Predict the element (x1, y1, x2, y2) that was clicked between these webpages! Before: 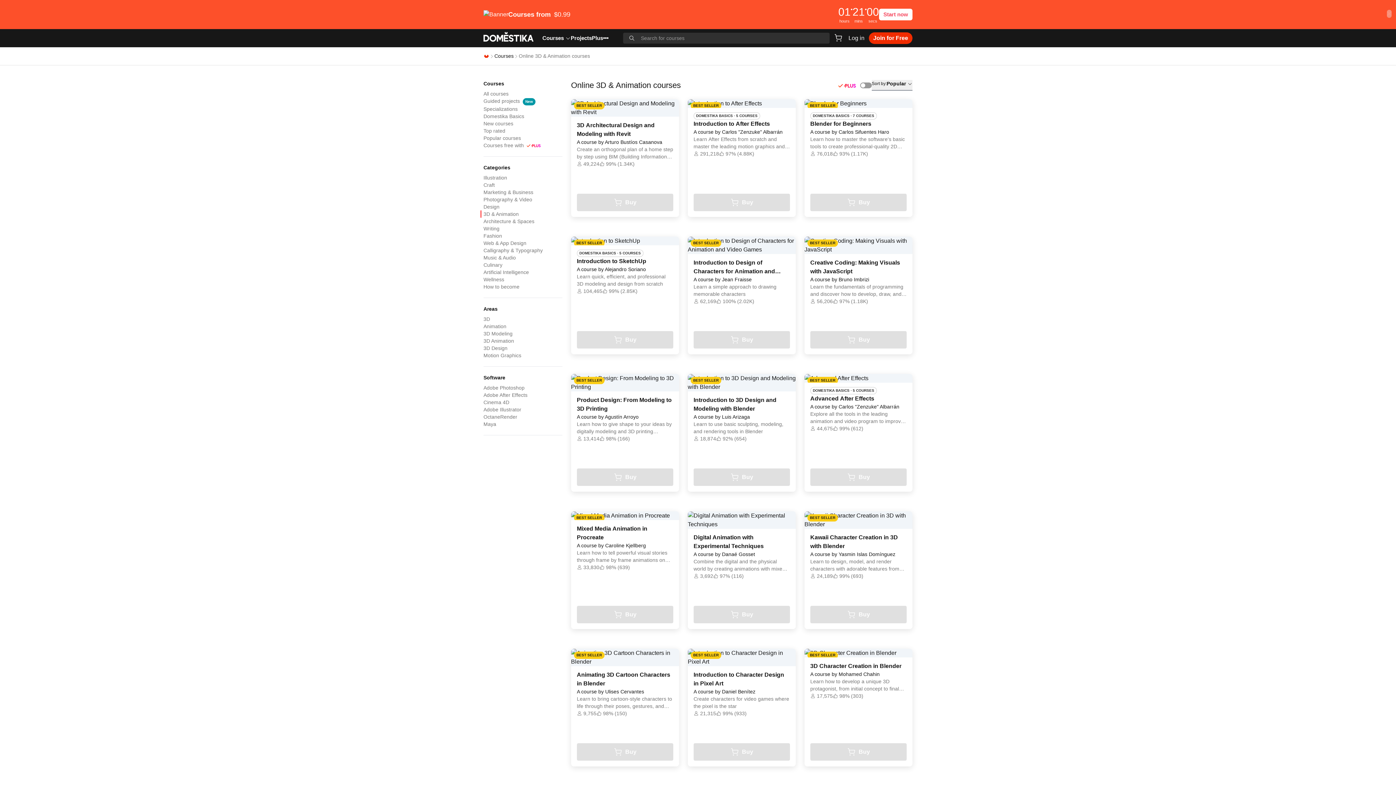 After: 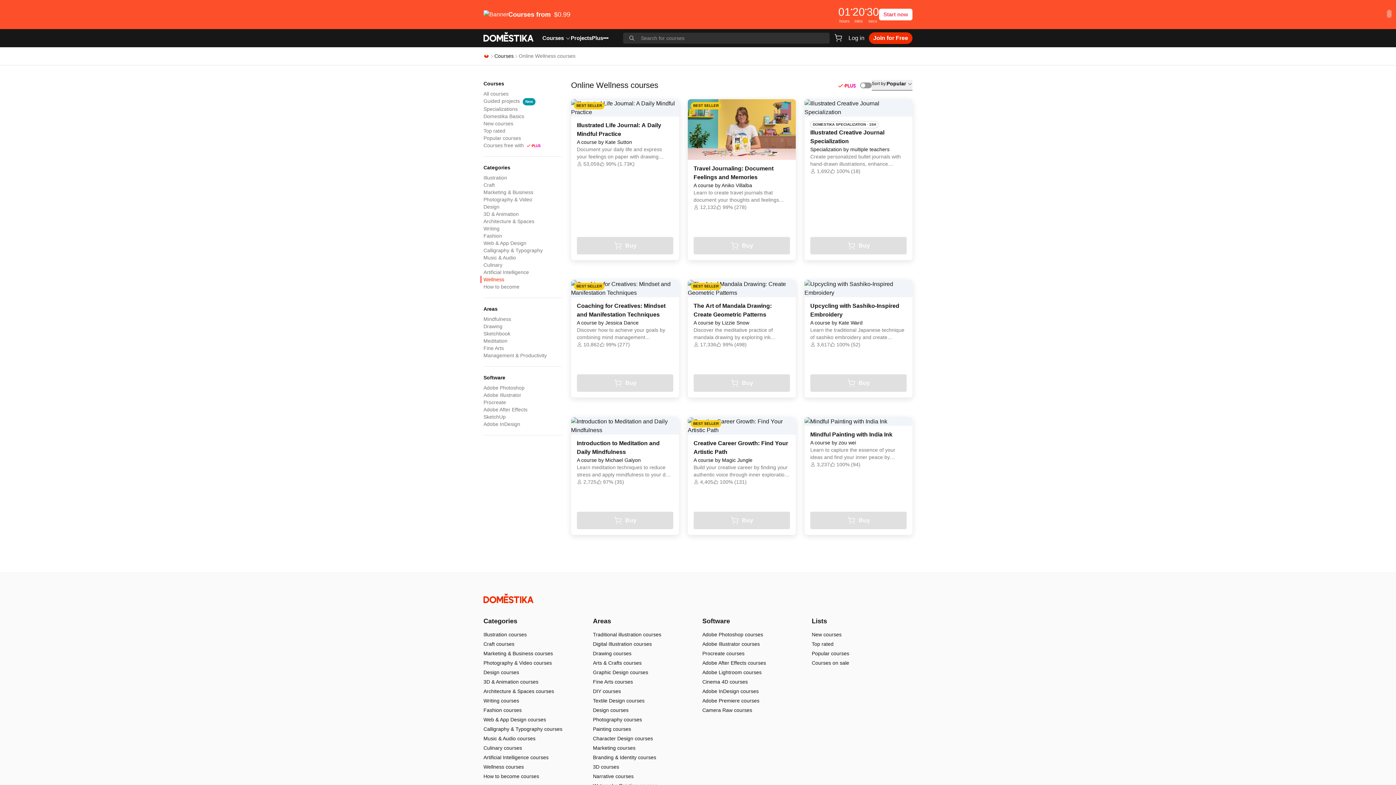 Action: bbox: (483, 276, 562, 283) label: Categories - Wellness